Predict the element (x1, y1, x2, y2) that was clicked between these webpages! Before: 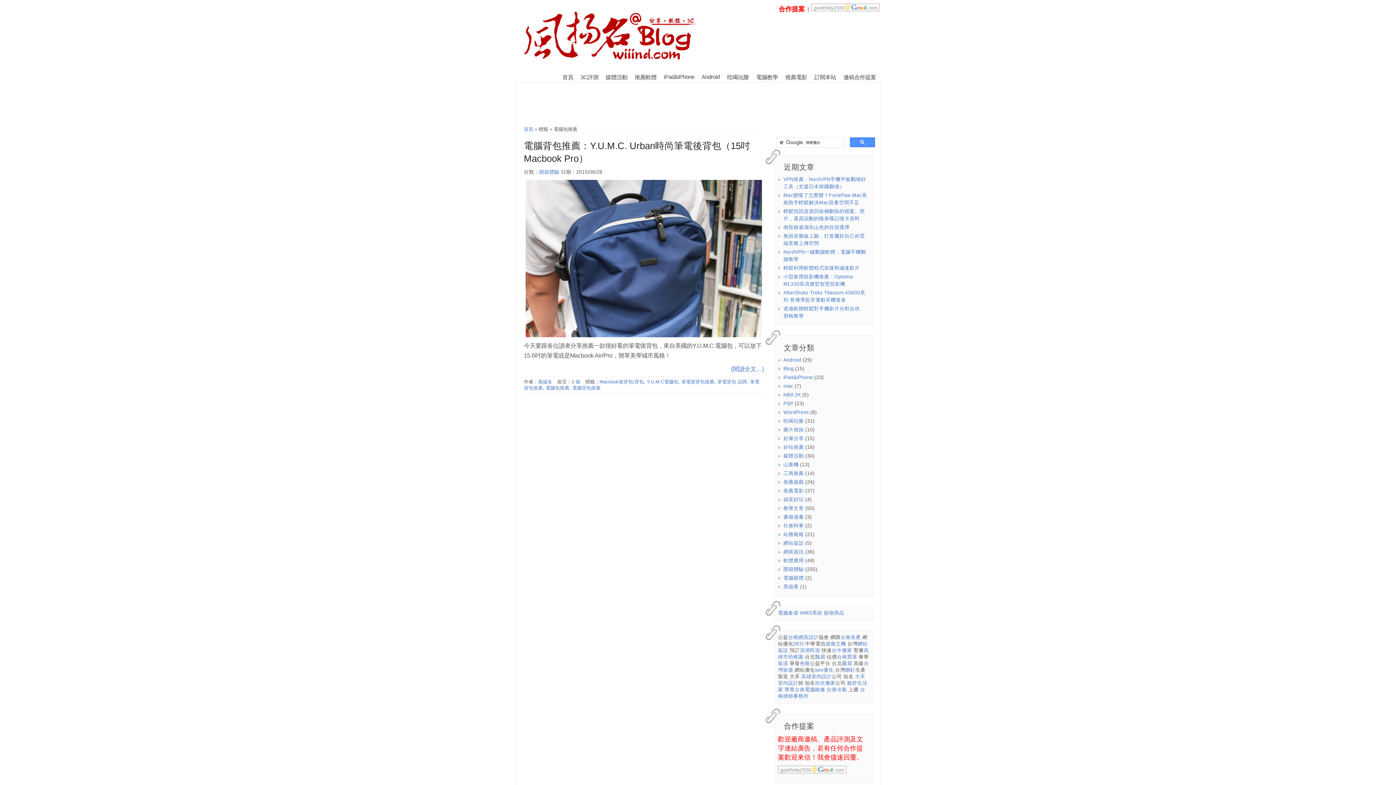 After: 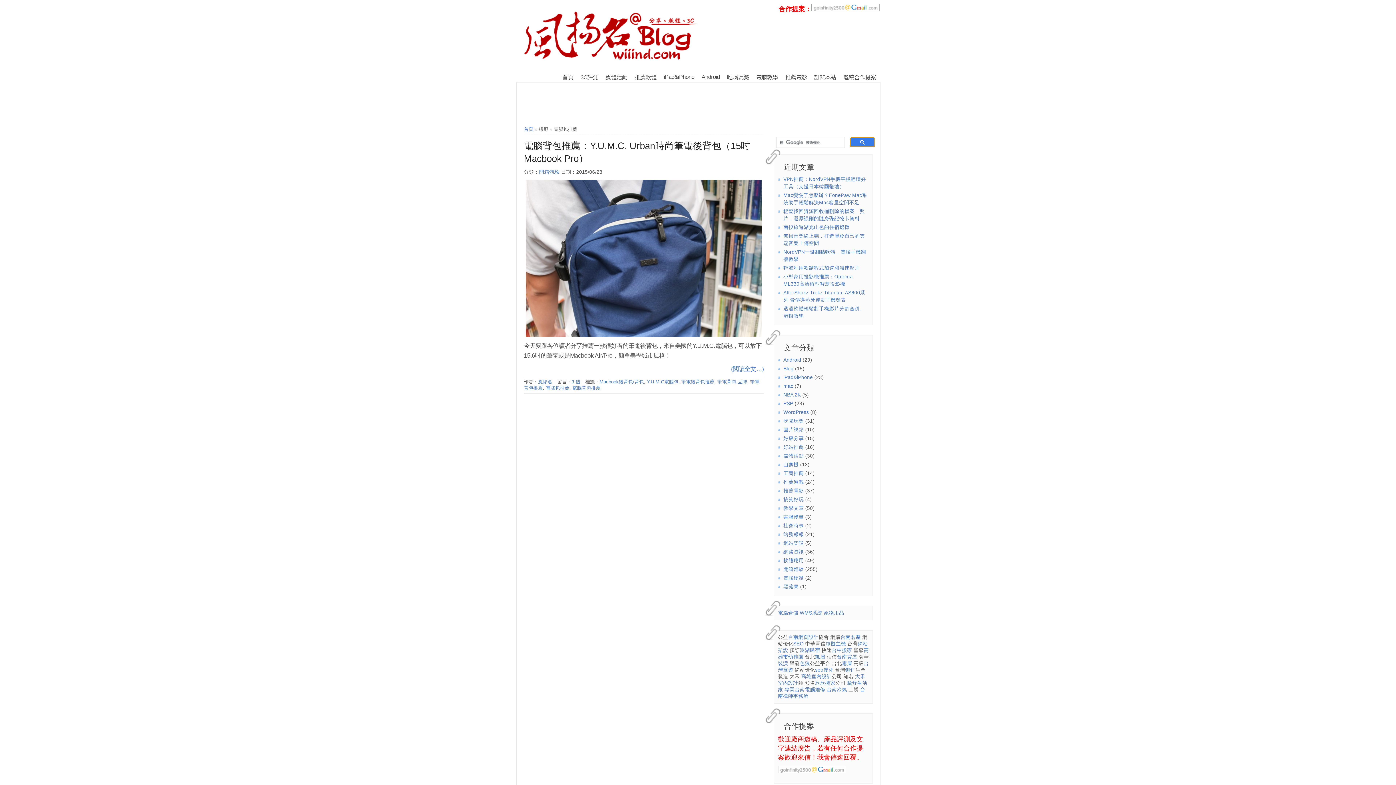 Action: bbox: (850, 137, 875, 147)